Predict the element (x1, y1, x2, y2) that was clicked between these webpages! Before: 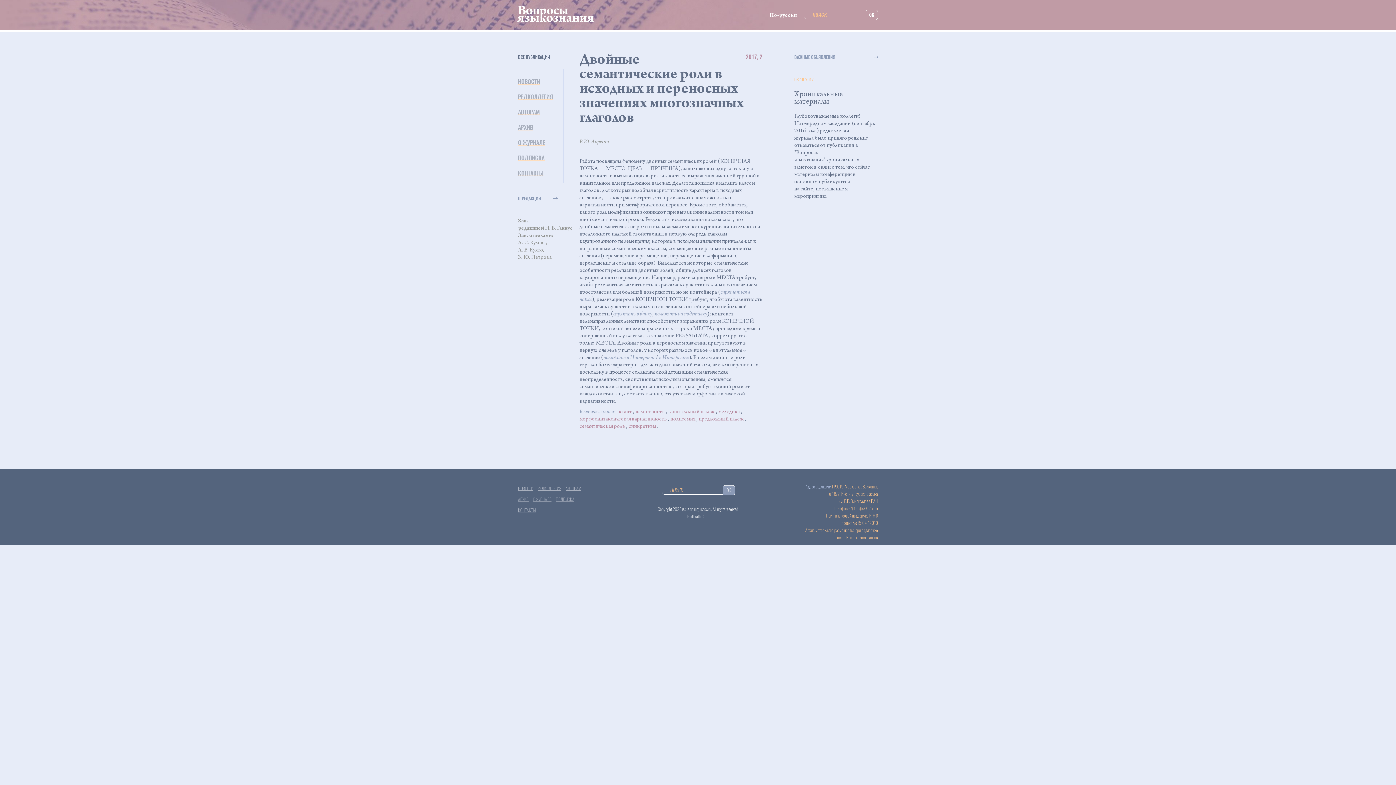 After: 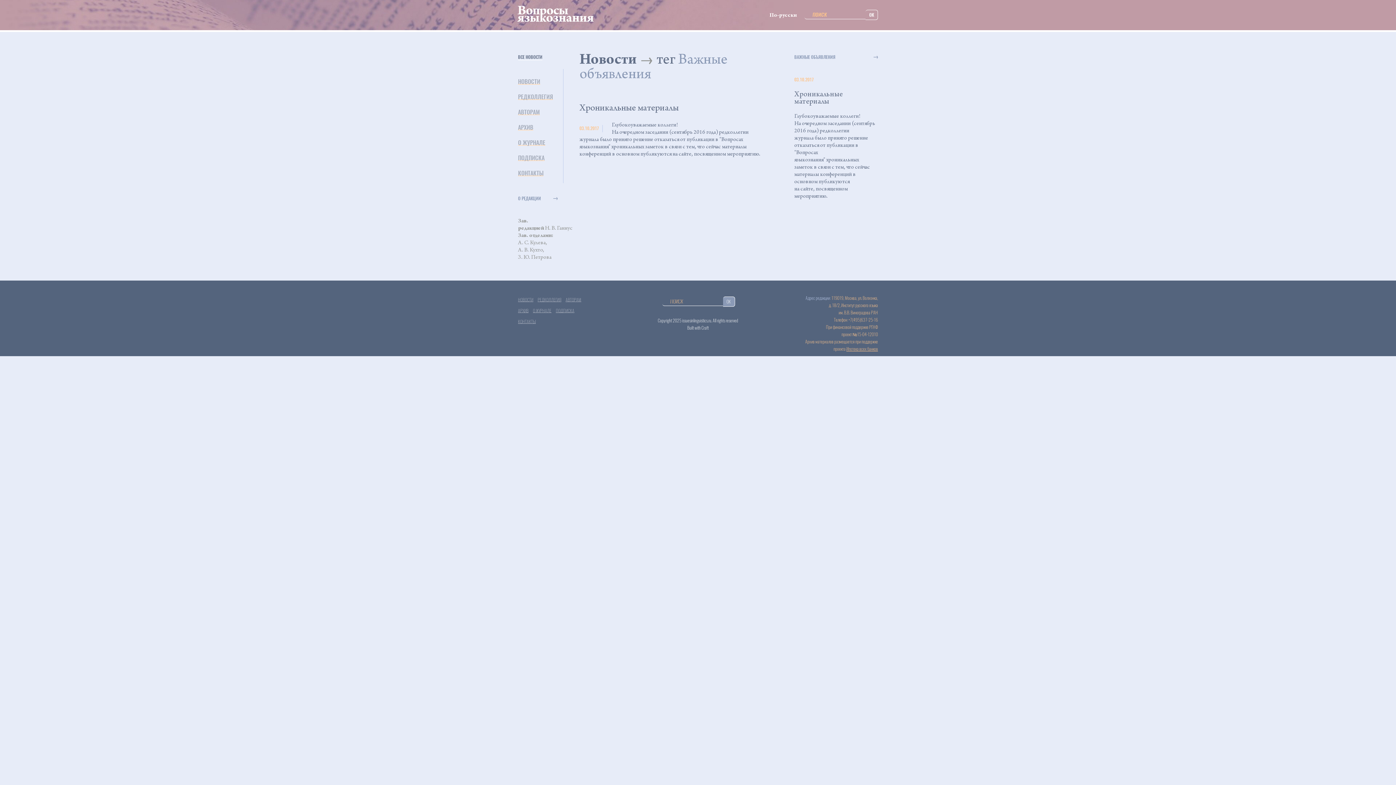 Action: label: ВАЖНЫЕ ОБЪЯВЛЕНИЯ bbox: (794, 55, 835, 59)